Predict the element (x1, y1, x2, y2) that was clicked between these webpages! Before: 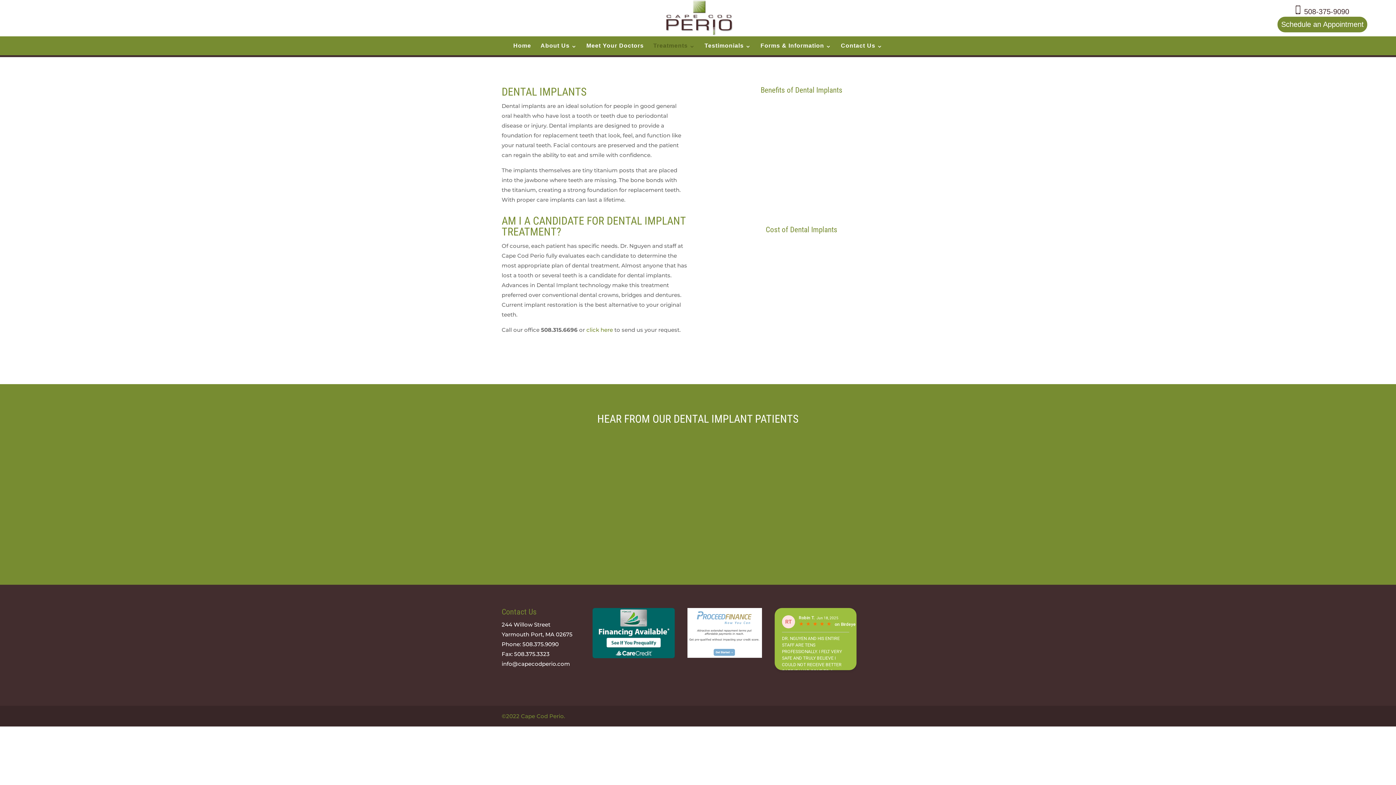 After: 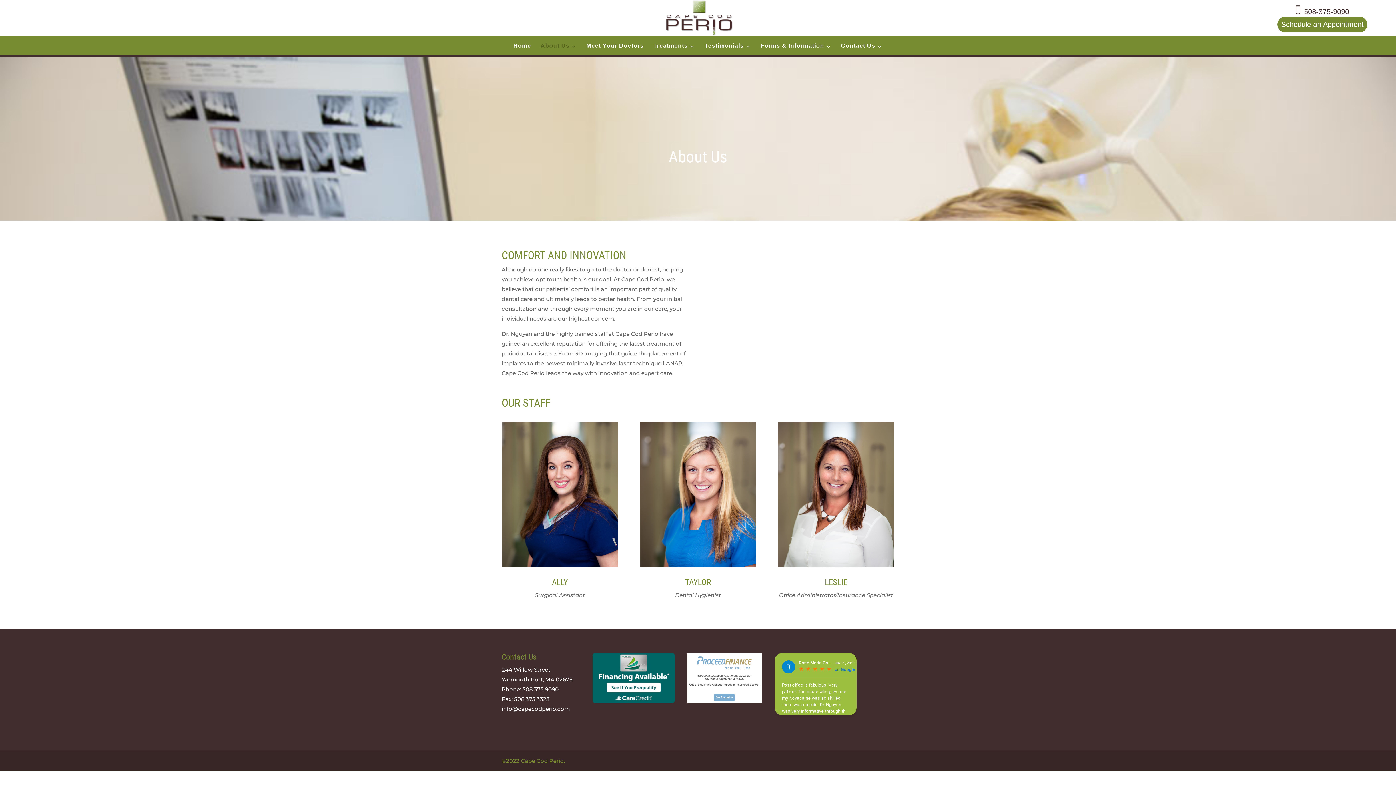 Action: label: About Us bbox: (540, 36, 577, 55)